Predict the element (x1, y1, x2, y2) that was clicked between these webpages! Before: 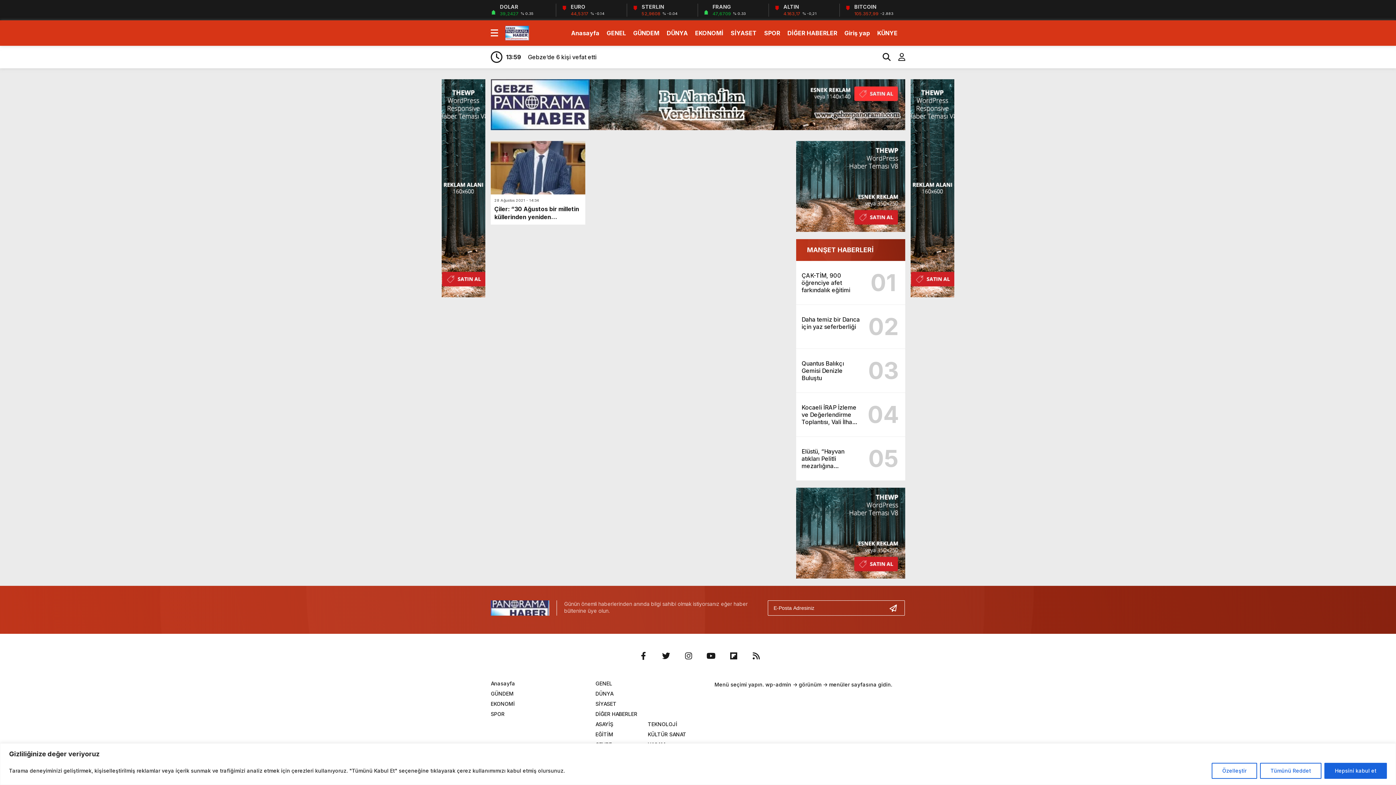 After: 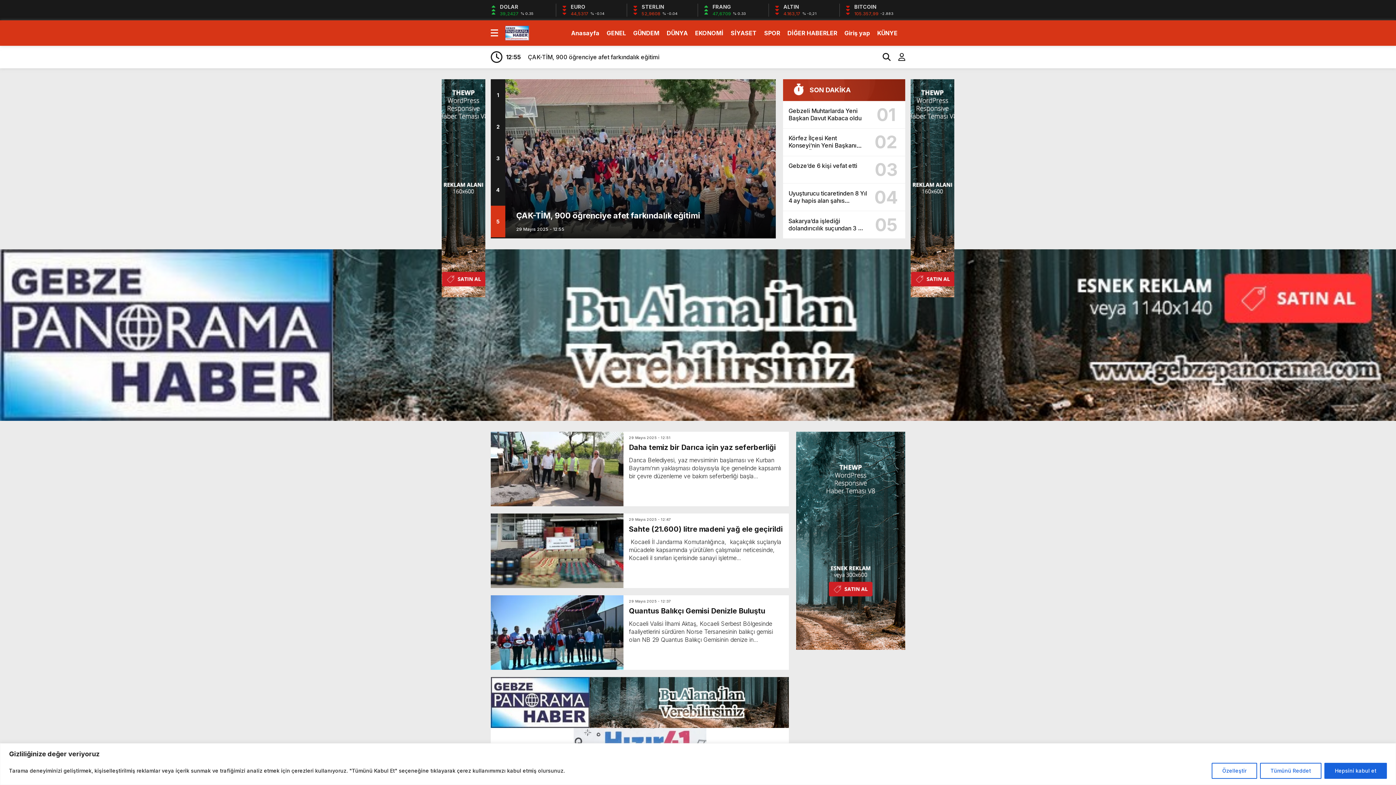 Action: label: GÜNDEM bbox: (633, 25, 659, 40)